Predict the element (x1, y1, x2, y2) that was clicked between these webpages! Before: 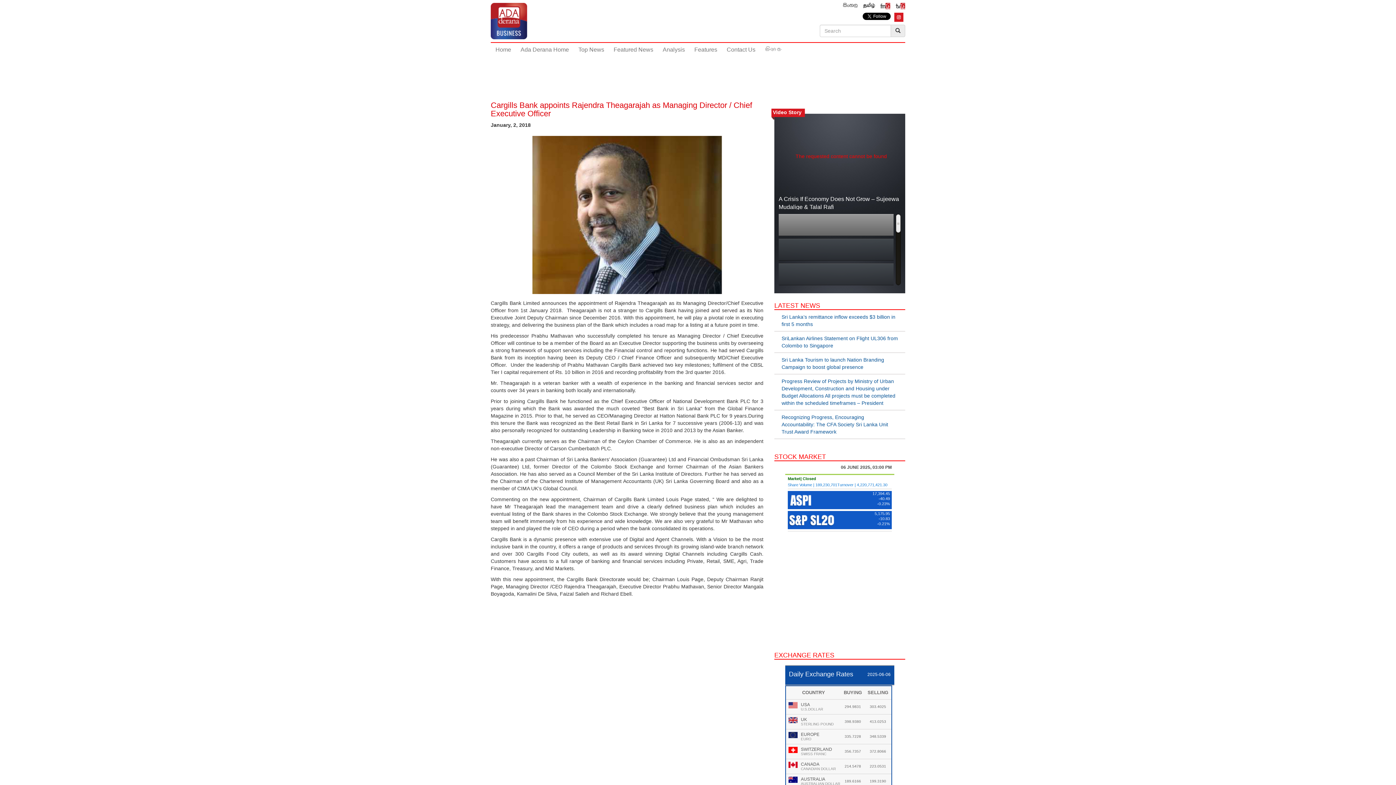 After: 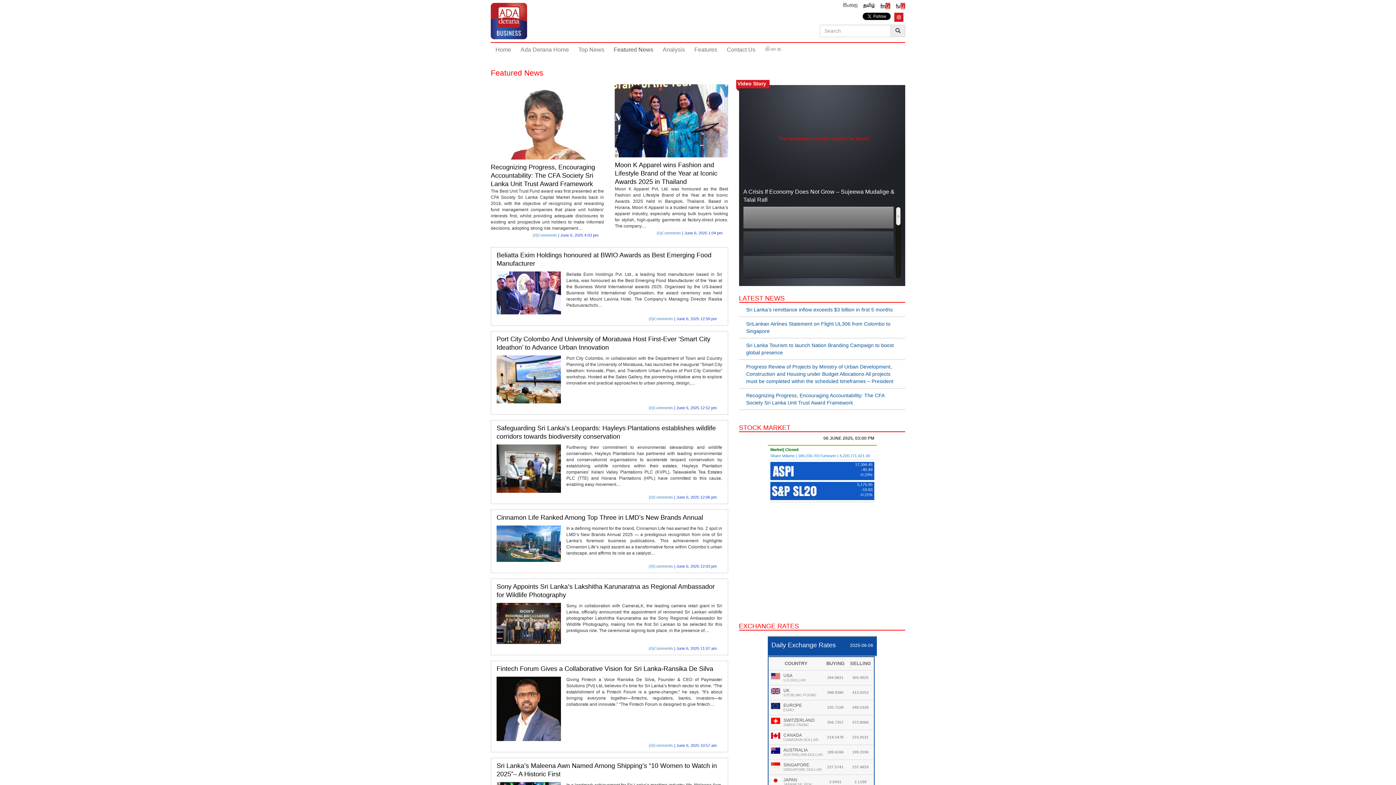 Action: bbox: (609, 42, 658, 56) label: Featured News